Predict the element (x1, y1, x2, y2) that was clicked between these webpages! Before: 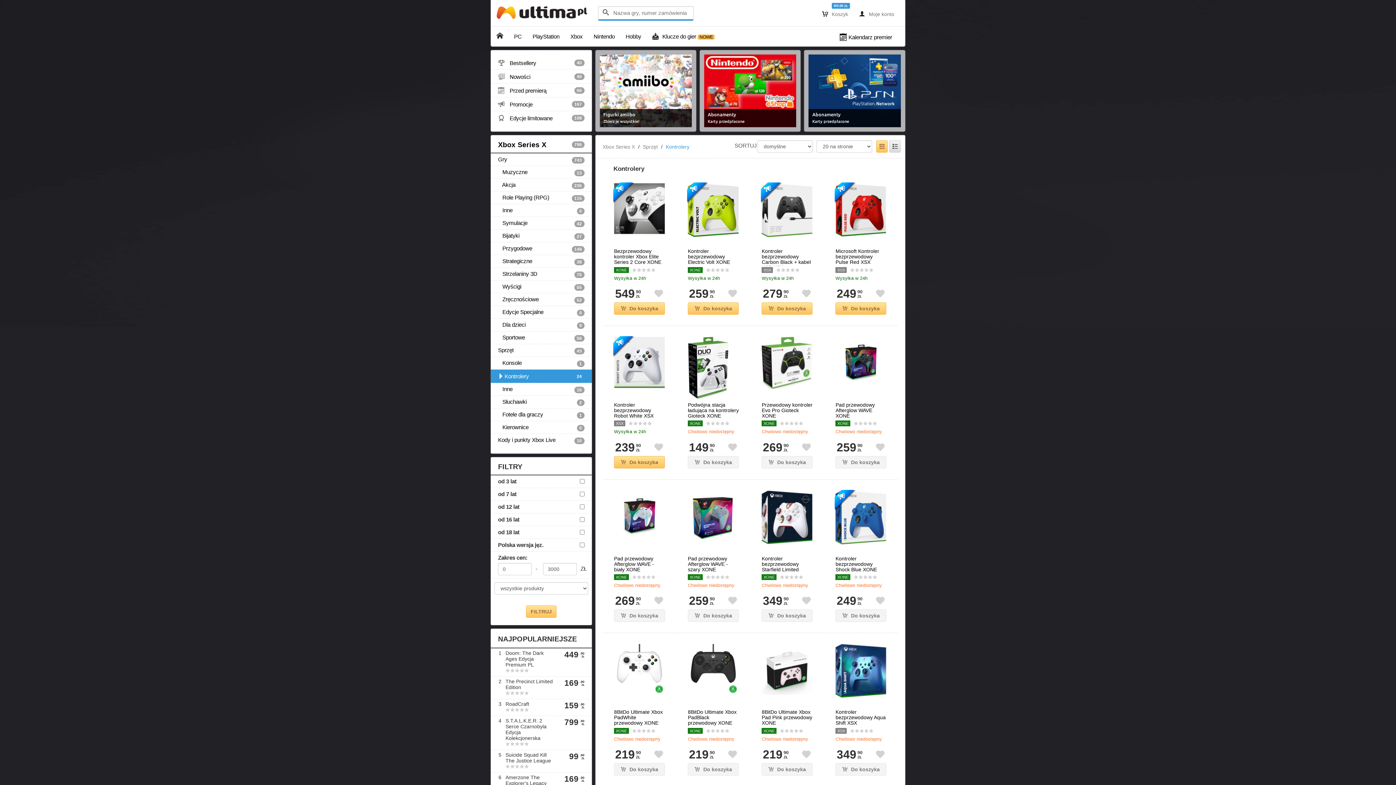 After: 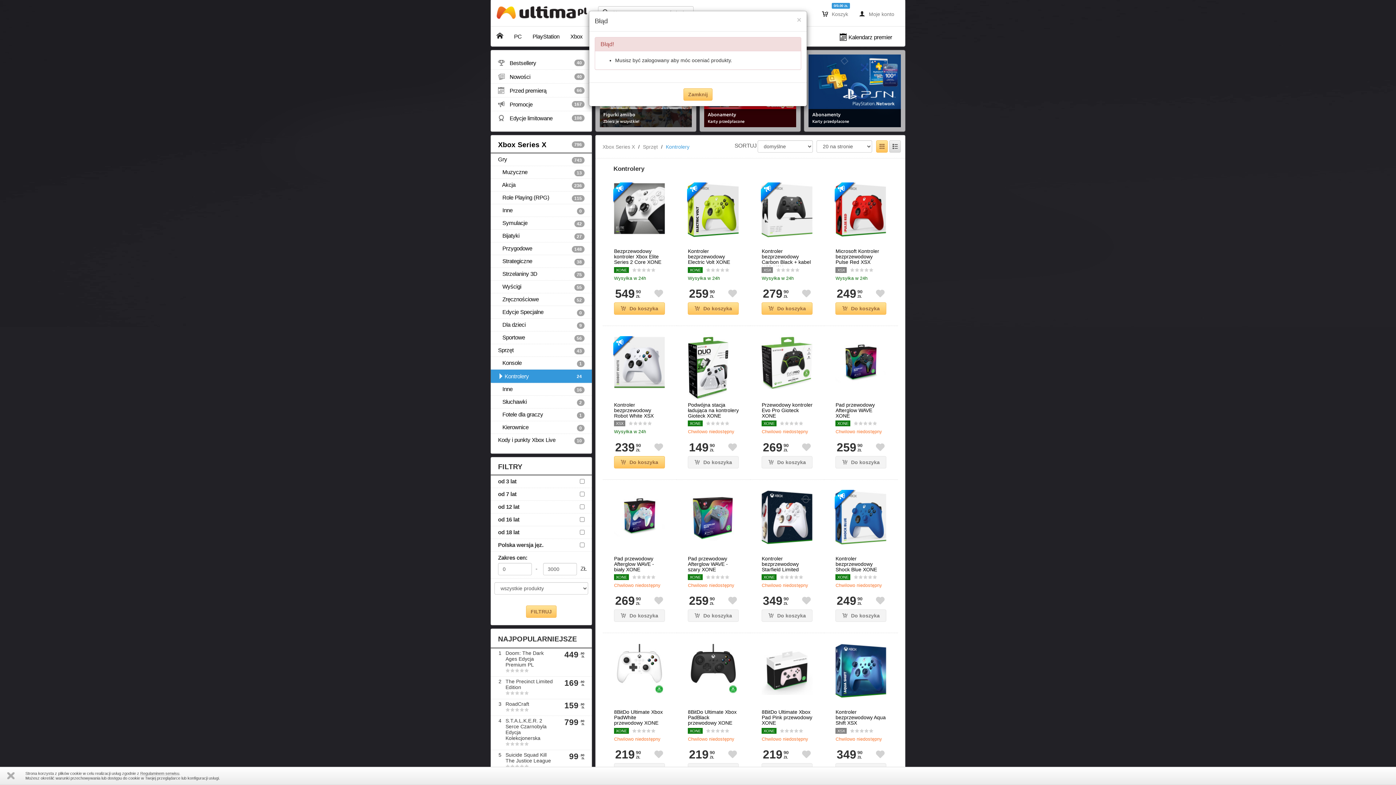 Action: label:  bbox: (632, 729, 656, 733)